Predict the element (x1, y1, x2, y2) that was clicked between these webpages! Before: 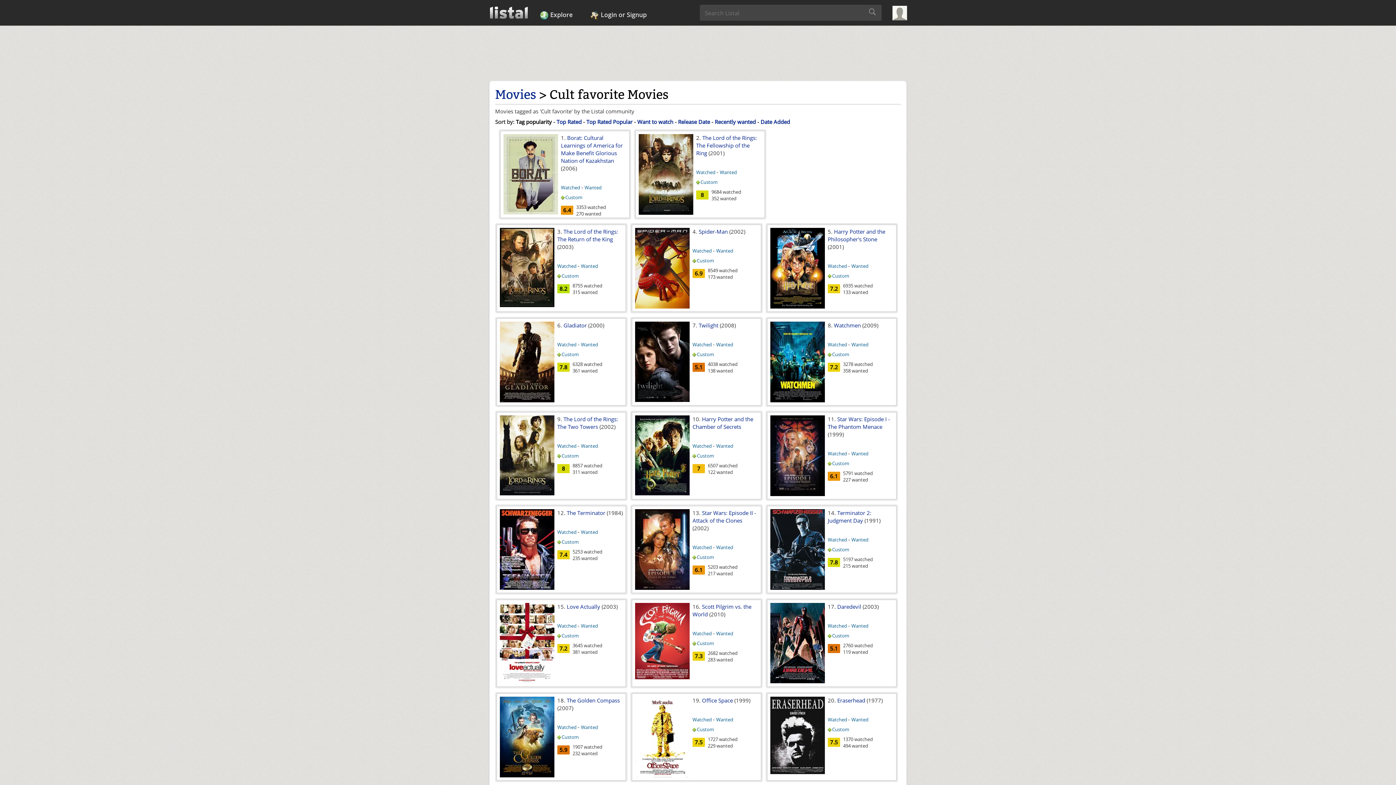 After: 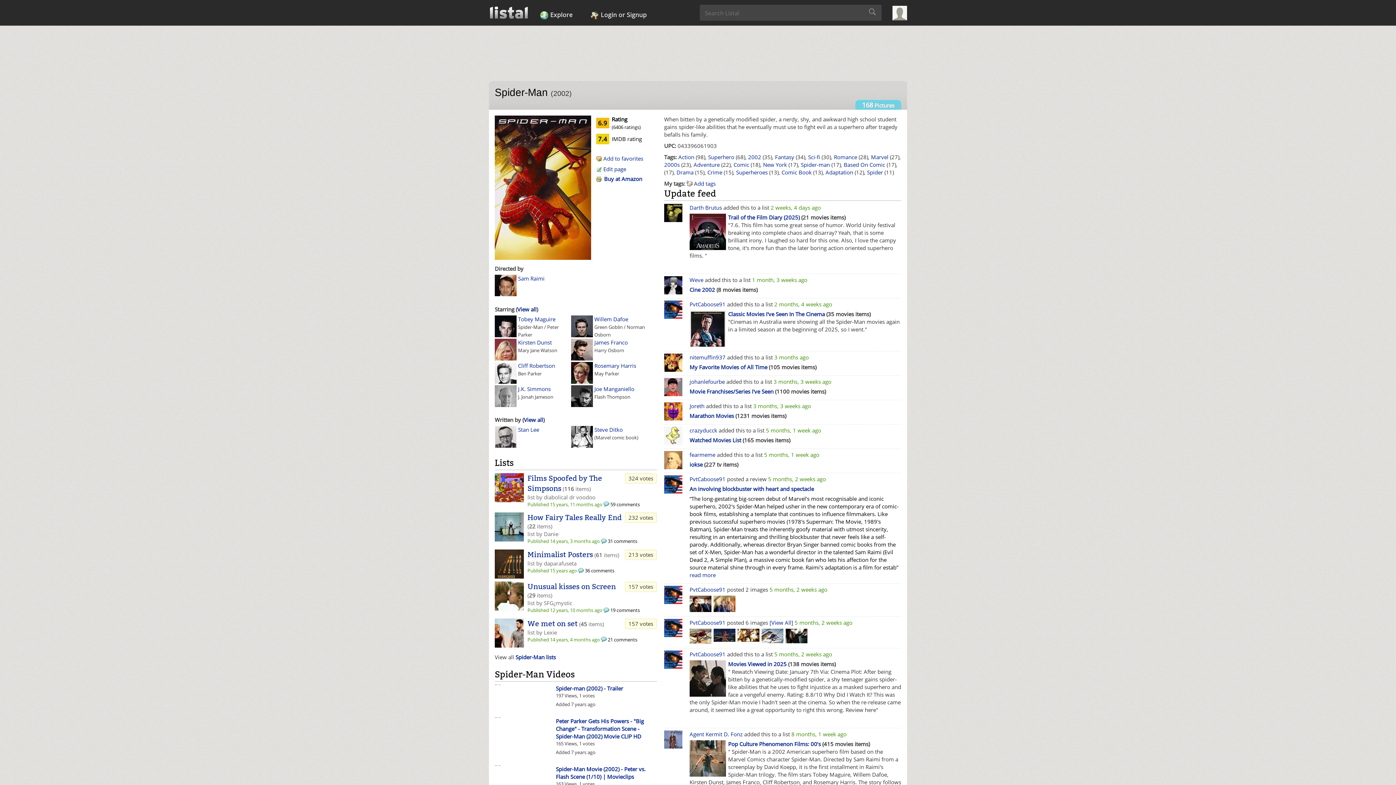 Action: bbox: (635, 264, 689, 271)